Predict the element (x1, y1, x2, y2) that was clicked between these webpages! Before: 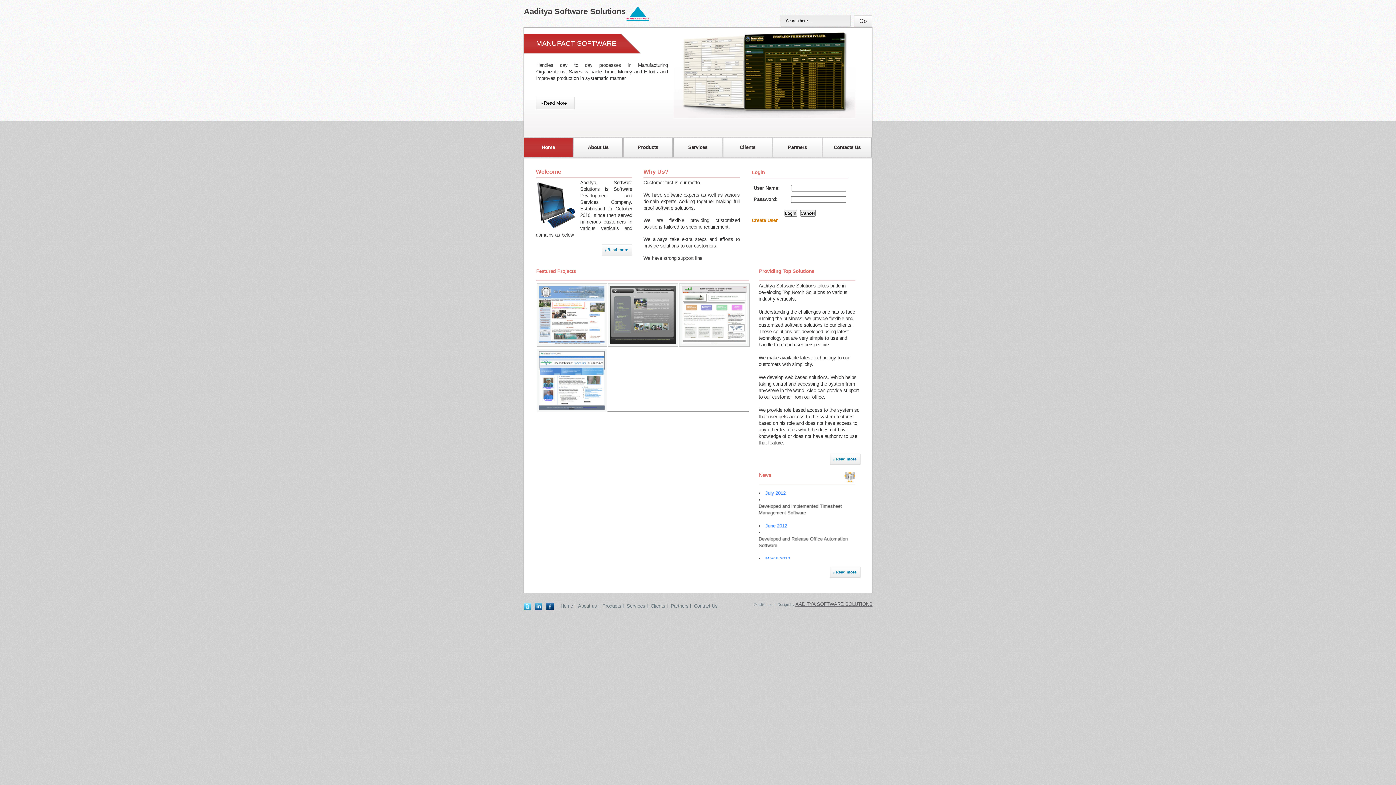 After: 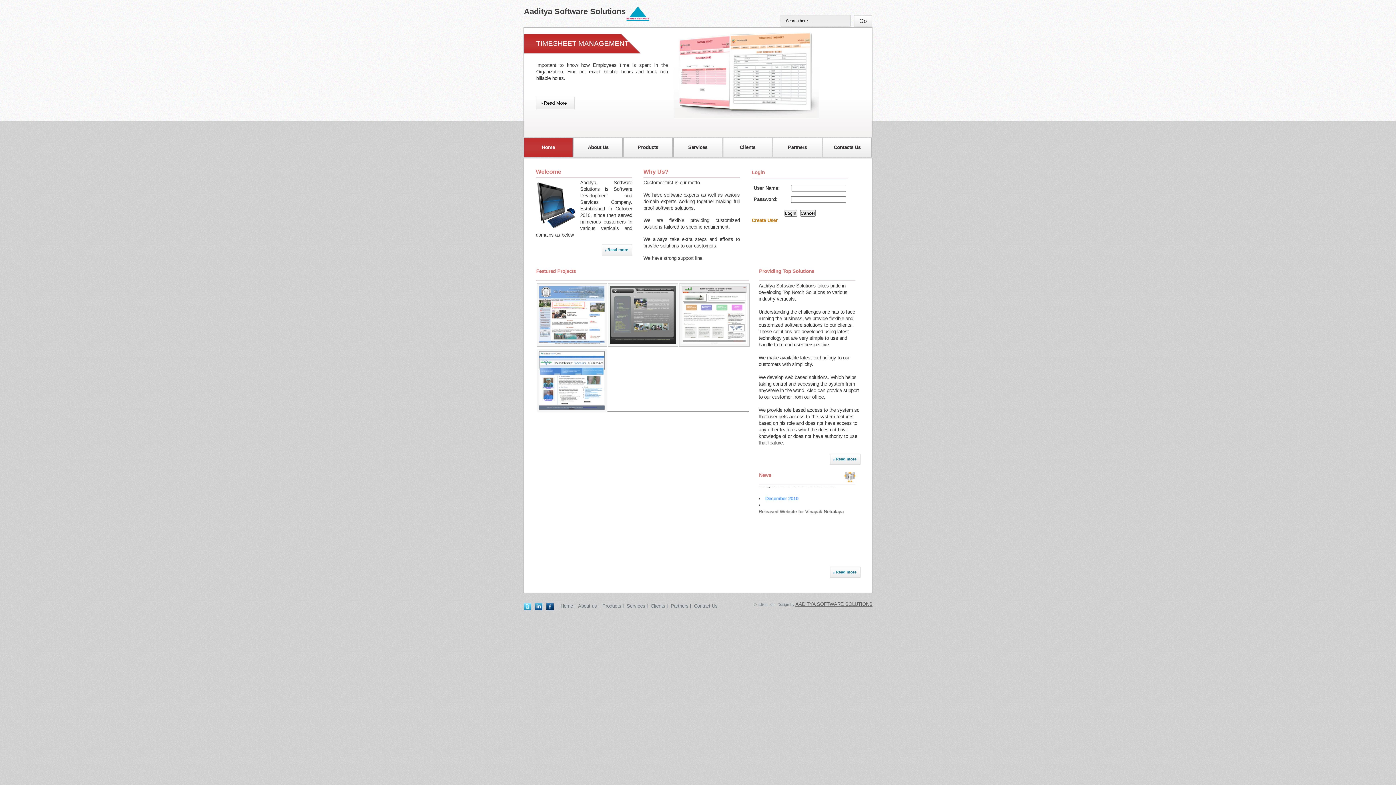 Action: bbox: (524, 606, 531, 611)